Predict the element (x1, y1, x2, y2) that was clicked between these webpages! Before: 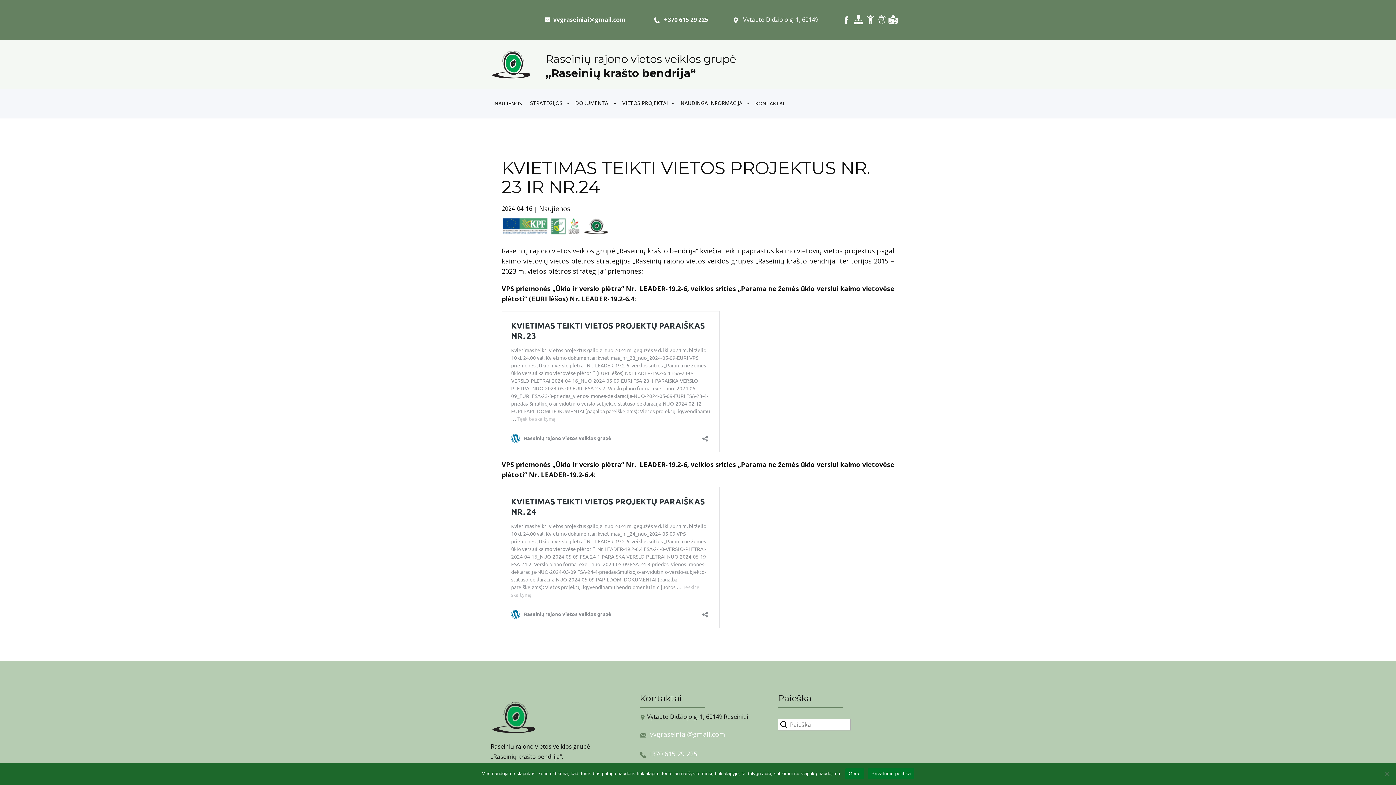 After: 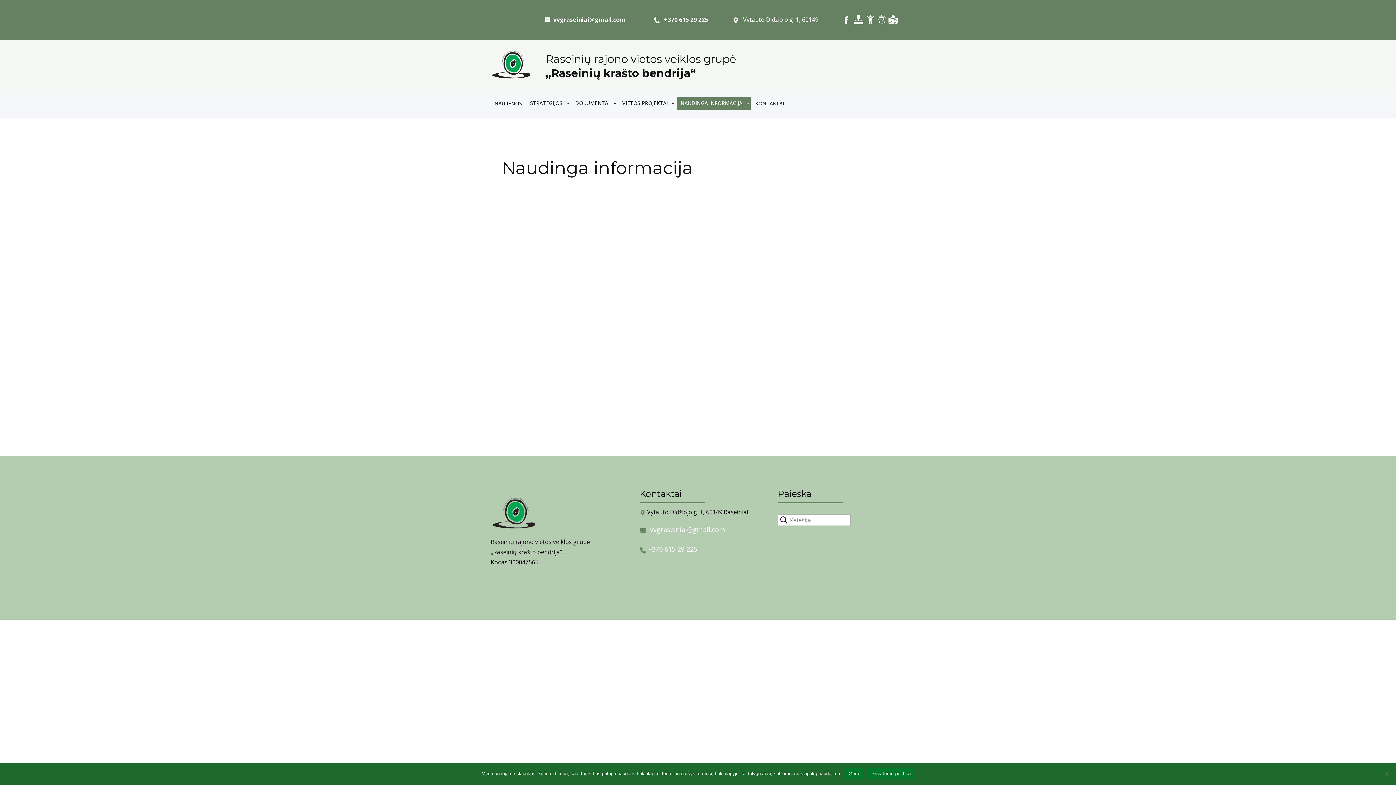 Action: bbox: (677, 97, 750, 110) label: NAUDINGA INFORMACIJA